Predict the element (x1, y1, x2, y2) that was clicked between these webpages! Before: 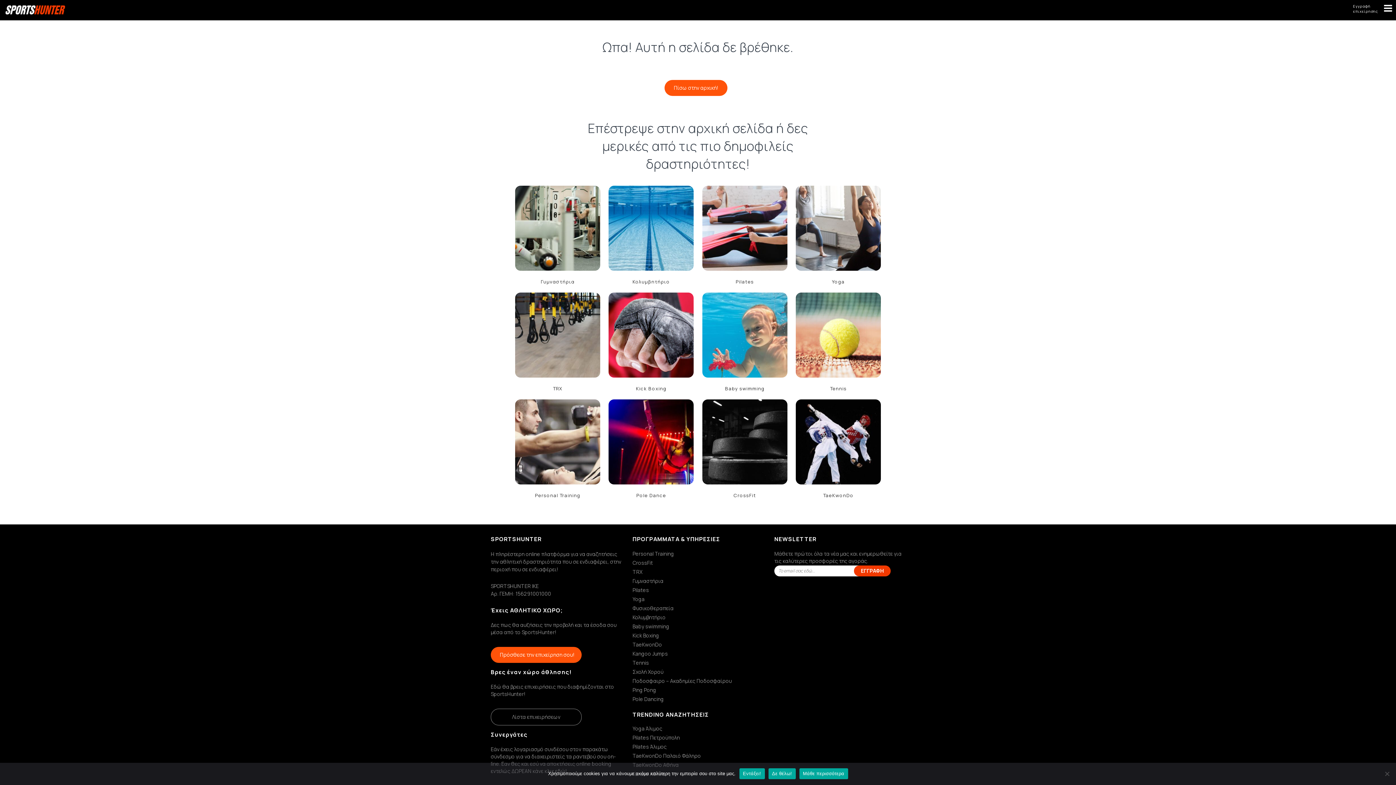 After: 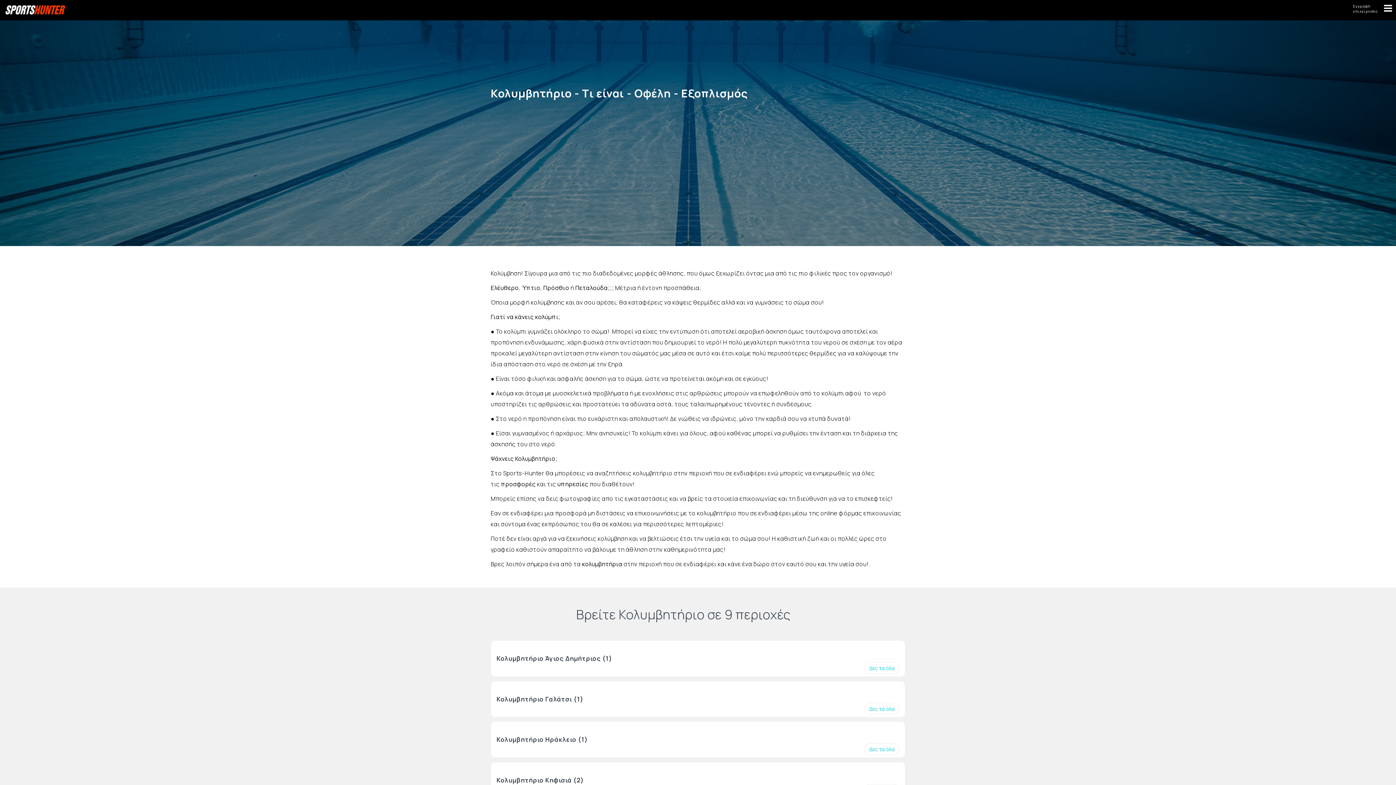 Action: bbox: (632, 614, 665, 621) label: Κολυμβητήριο